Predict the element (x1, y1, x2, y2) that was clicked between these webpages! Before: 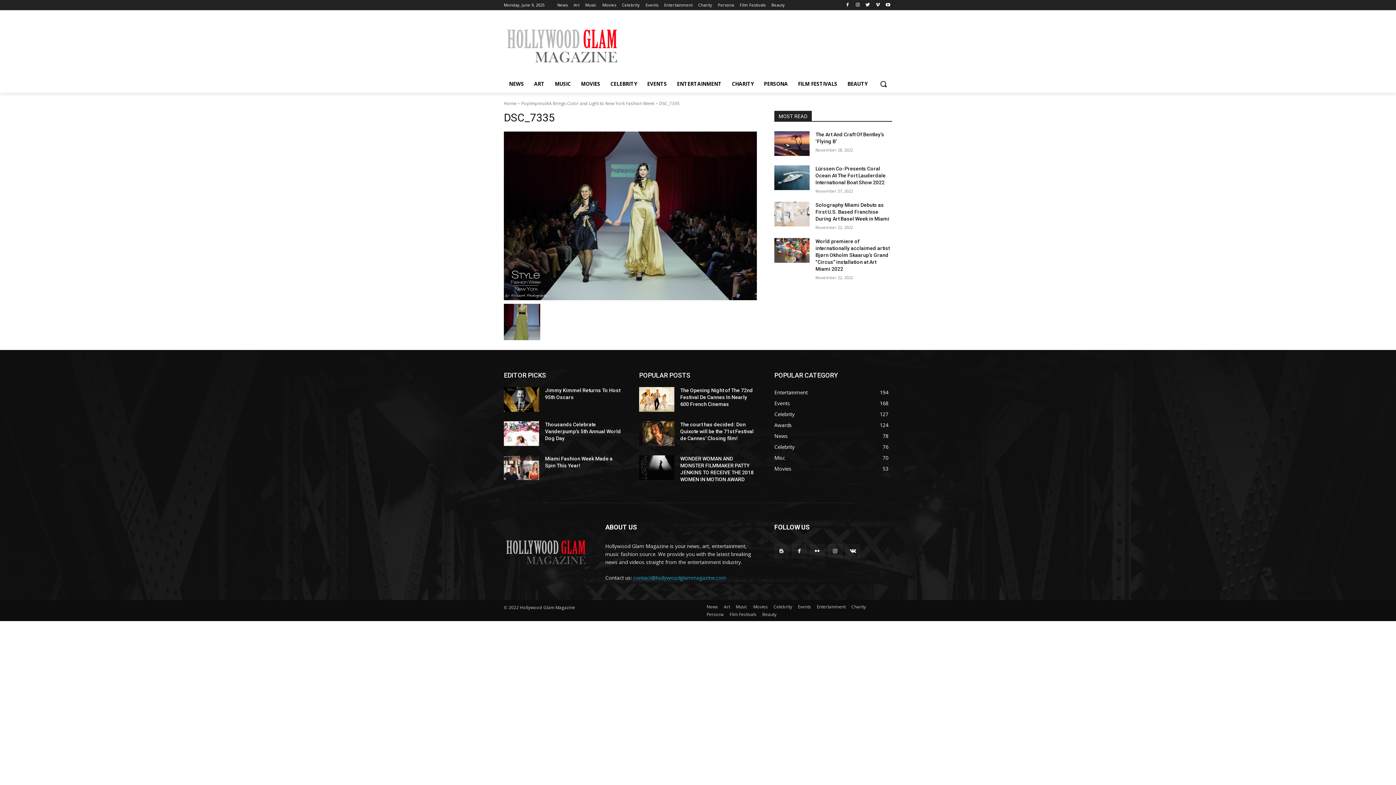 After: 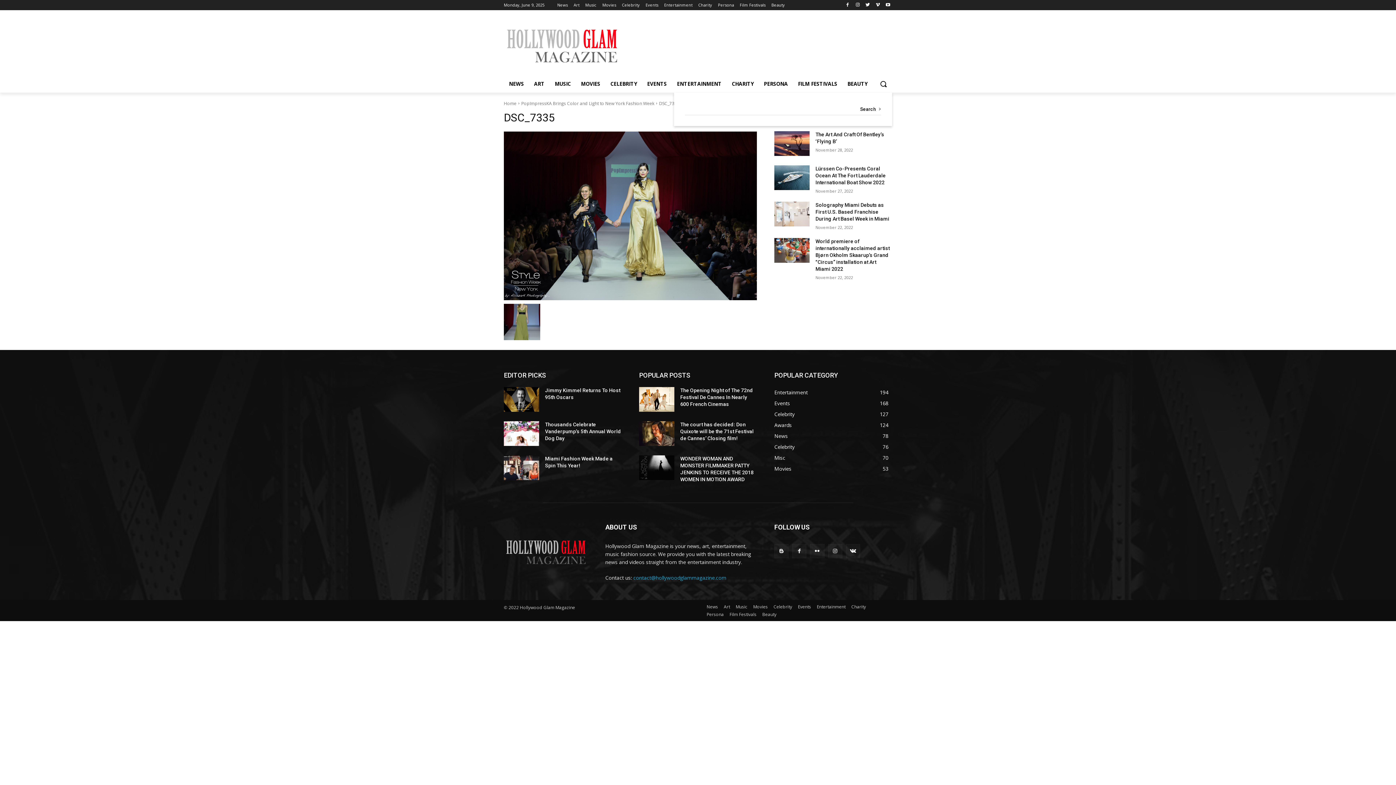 Action: label: Search bbox: (874, 75, 892, 92)